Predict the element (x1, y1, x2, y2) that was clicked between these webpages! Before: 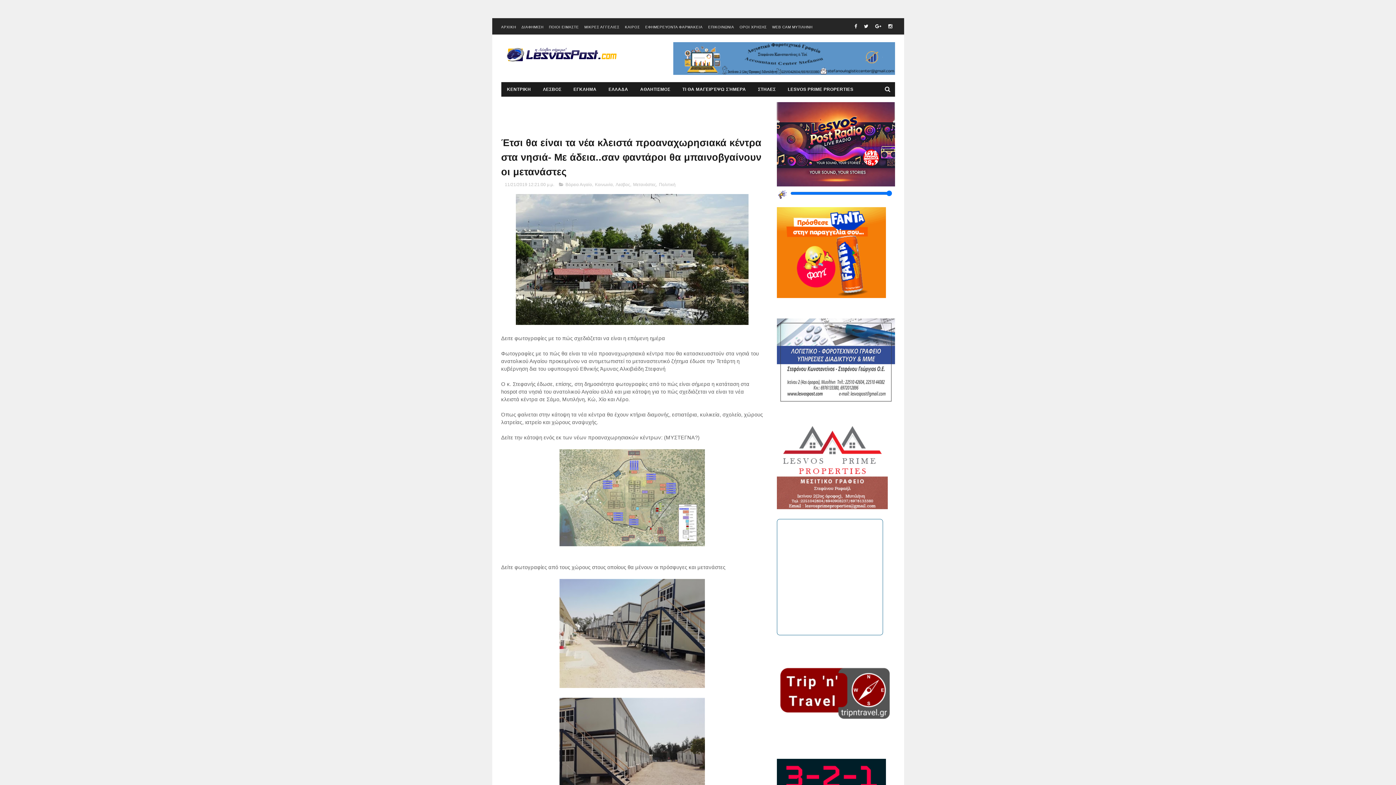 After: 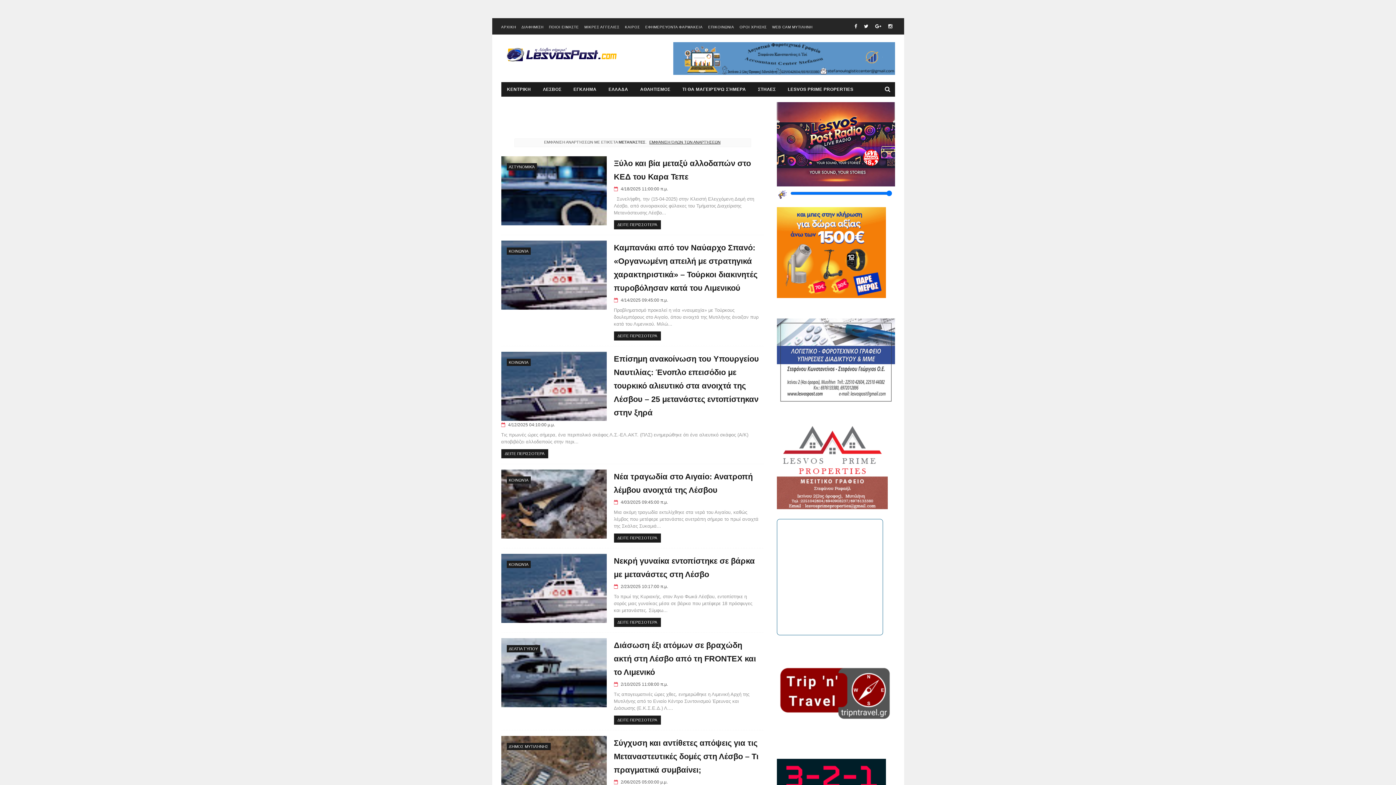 Action: label: Μετανάστες bbox: (632, 182, 656, 187)